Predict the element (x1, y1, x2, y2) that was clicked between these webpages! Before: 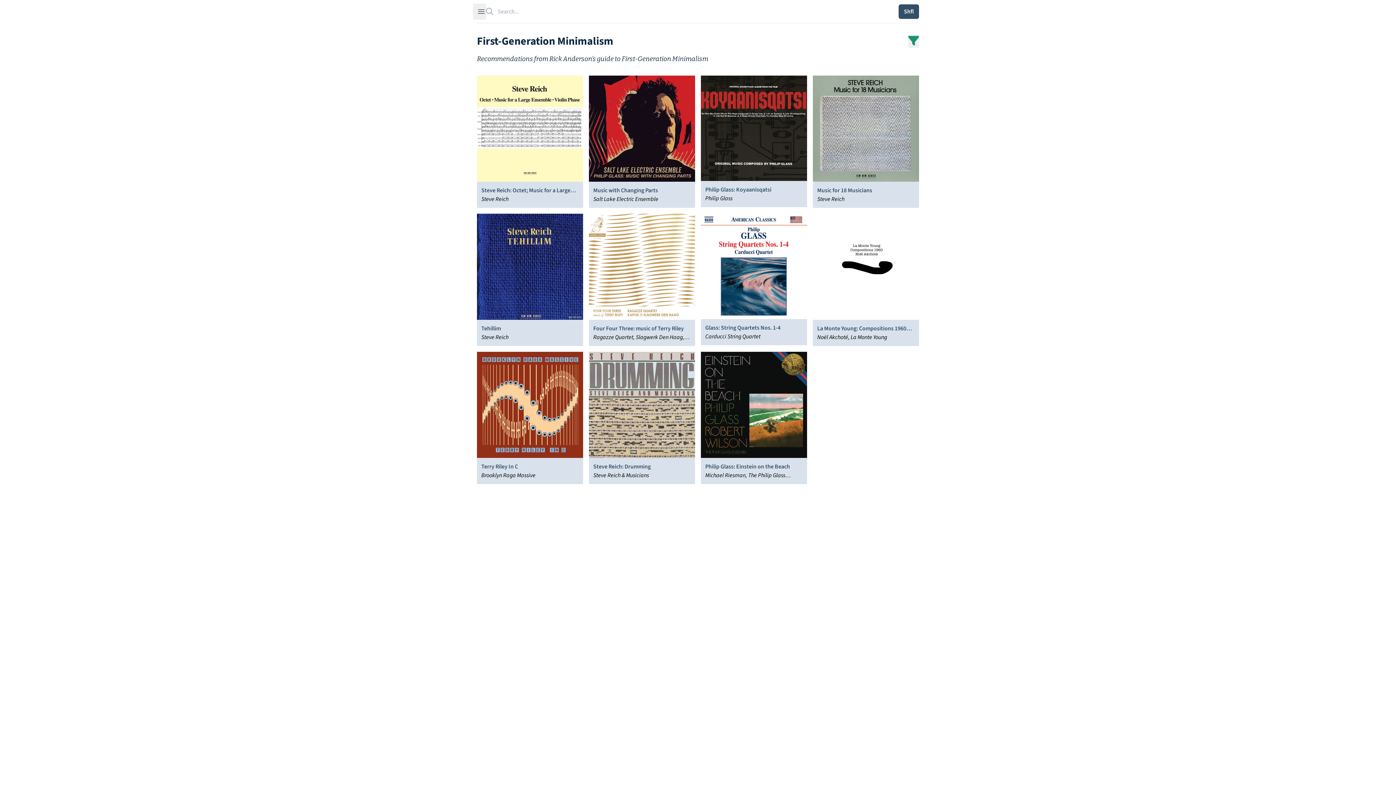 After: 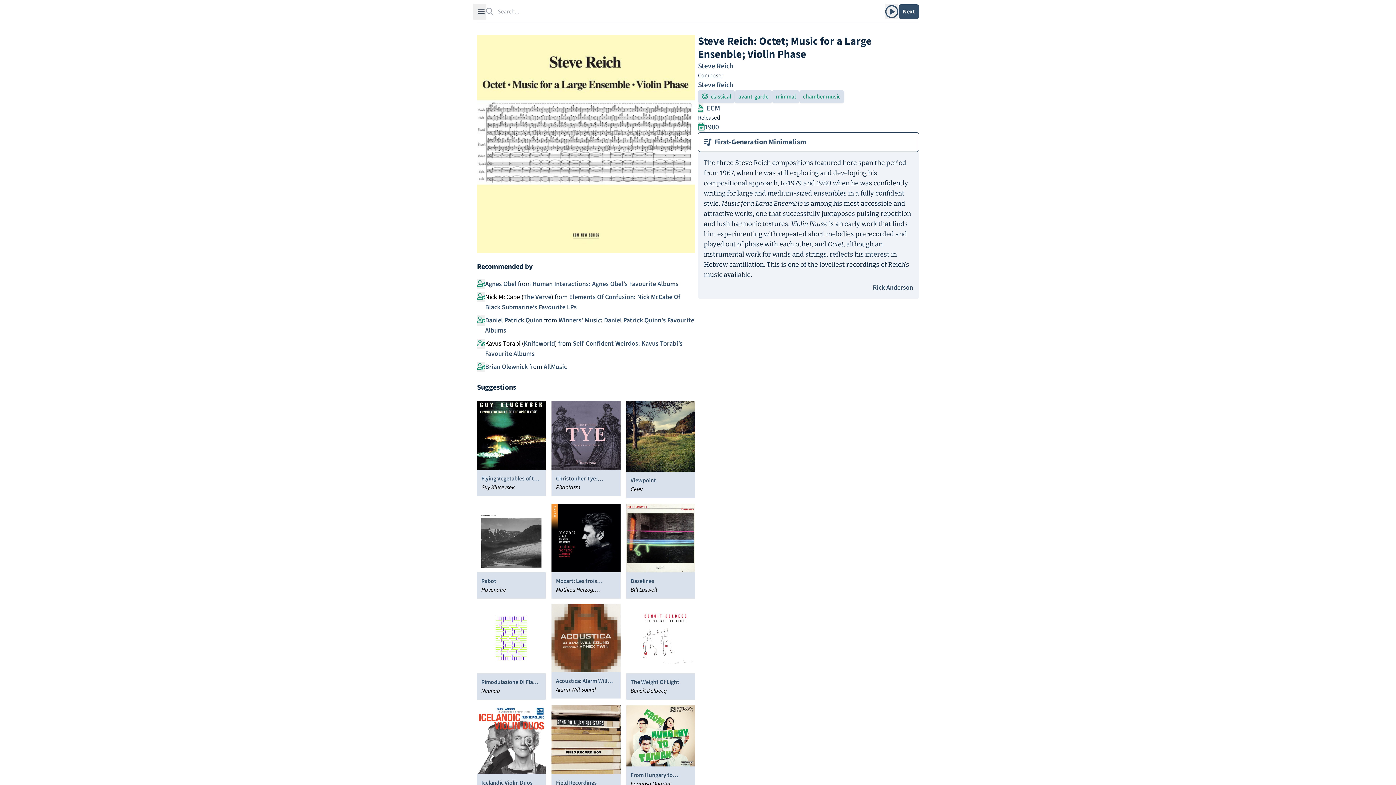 Action: bbox: (481, 186, 578, 194) label: Steve Reich: Octet; Music for a Large Ensenble; Violin Phase